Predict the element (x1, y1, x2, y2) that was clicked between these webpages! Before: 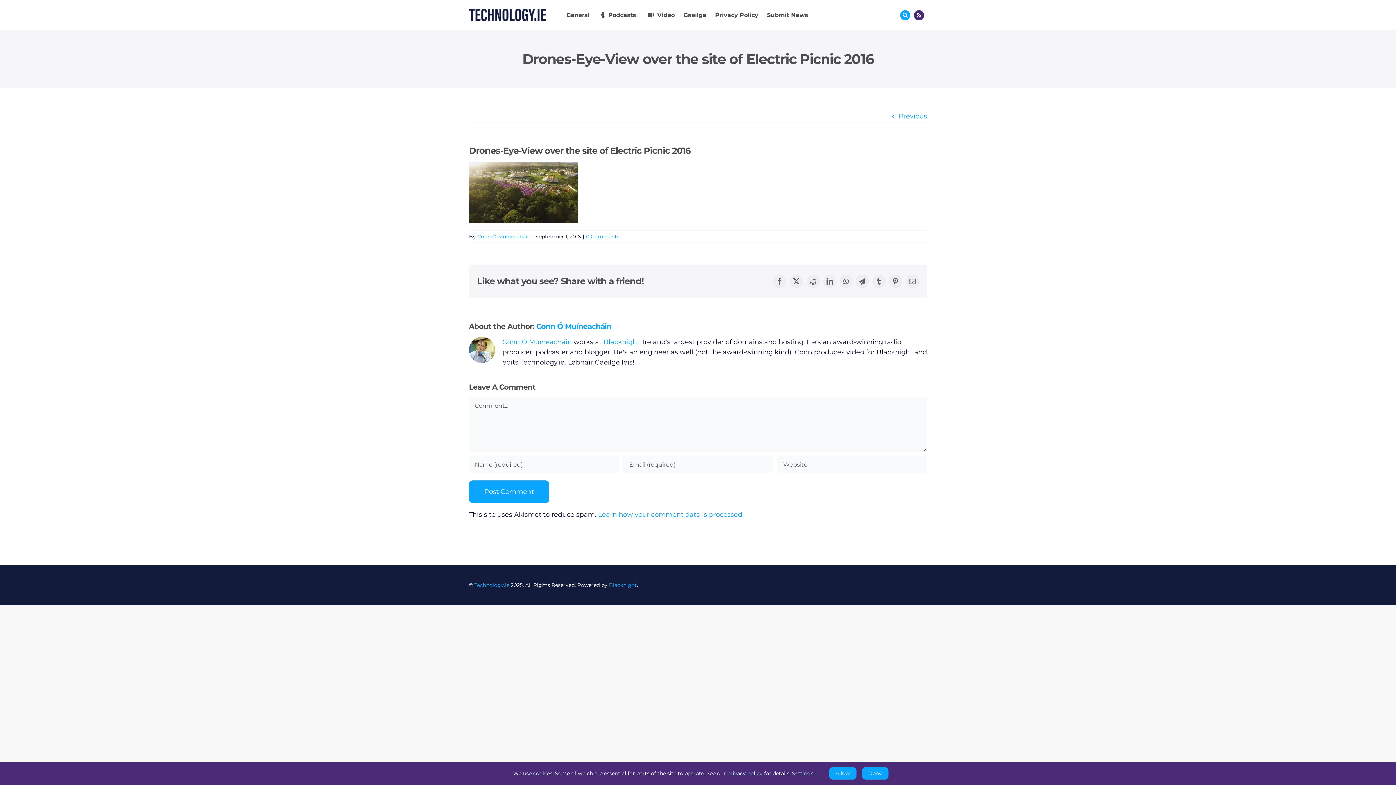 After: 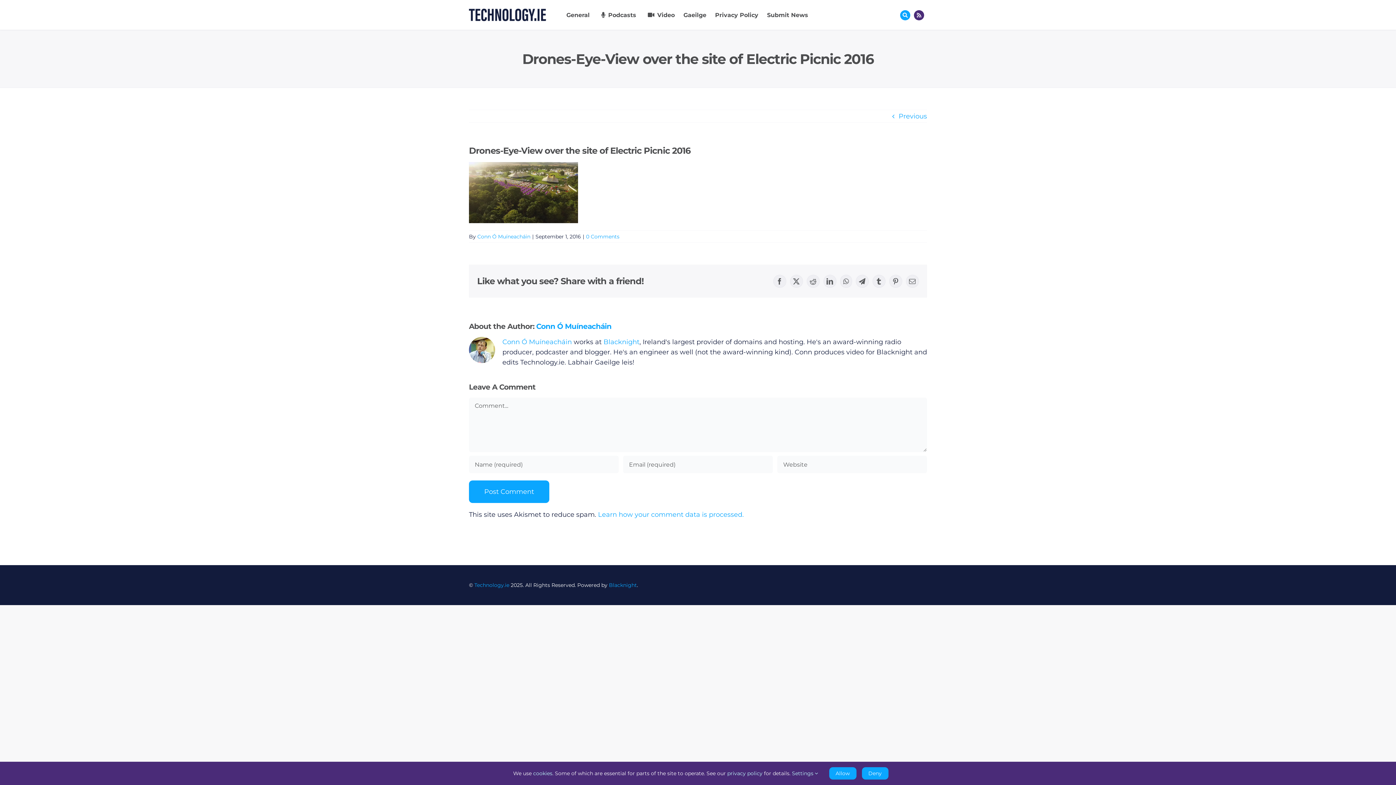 Action: bbox: (474, 582, 509, 588) label: Technology.ie